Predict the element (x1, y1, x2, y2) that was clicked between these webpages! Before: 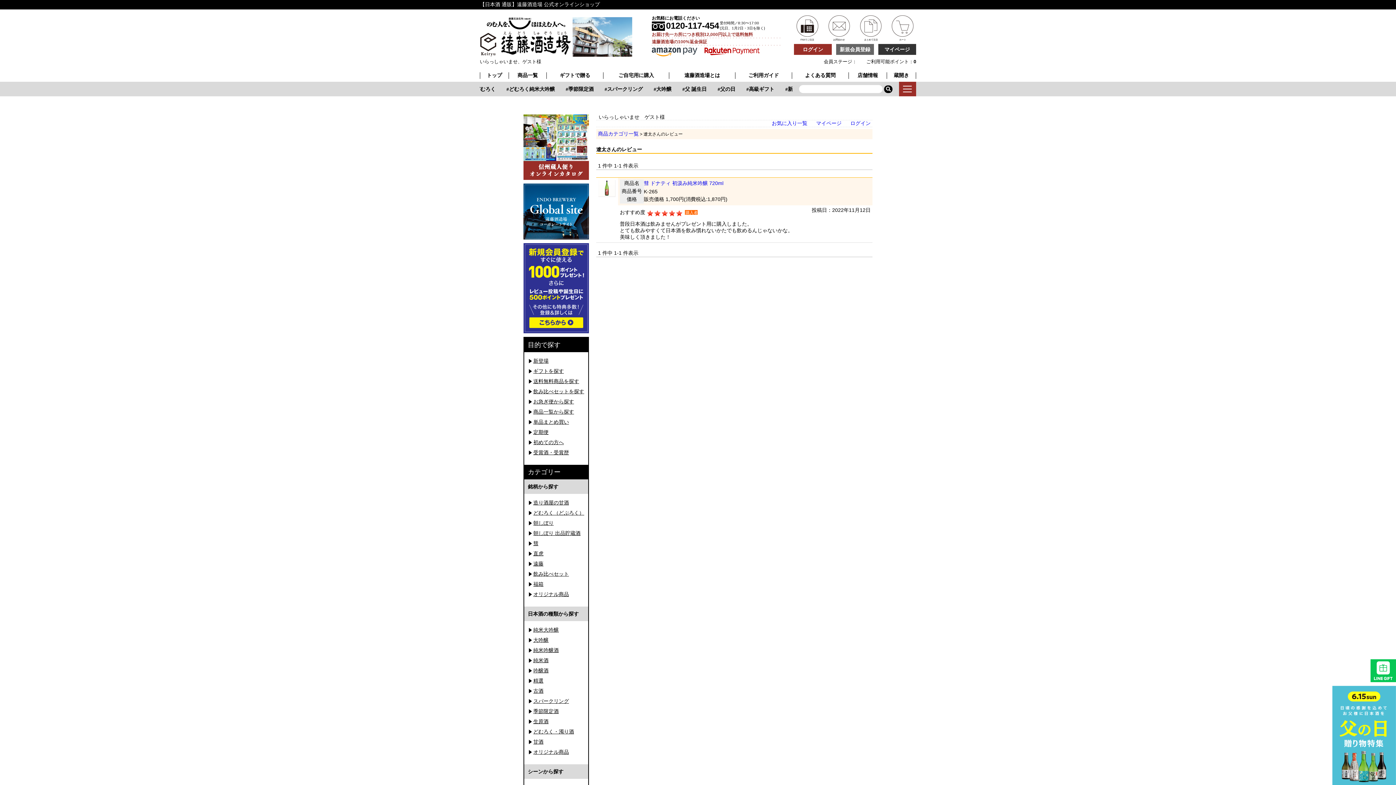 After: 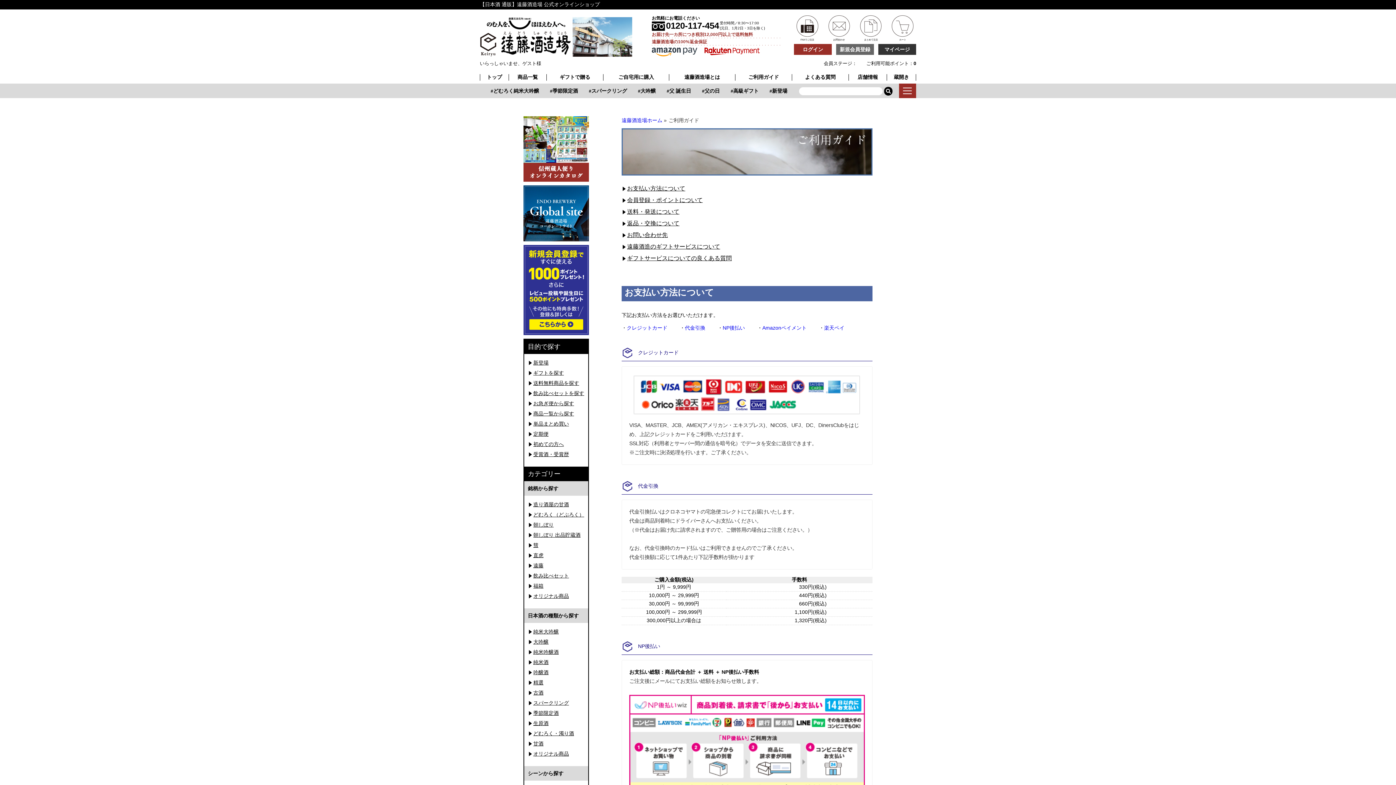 Action: bbox: (735, 72, 792, 79) label: ご利用ガイド